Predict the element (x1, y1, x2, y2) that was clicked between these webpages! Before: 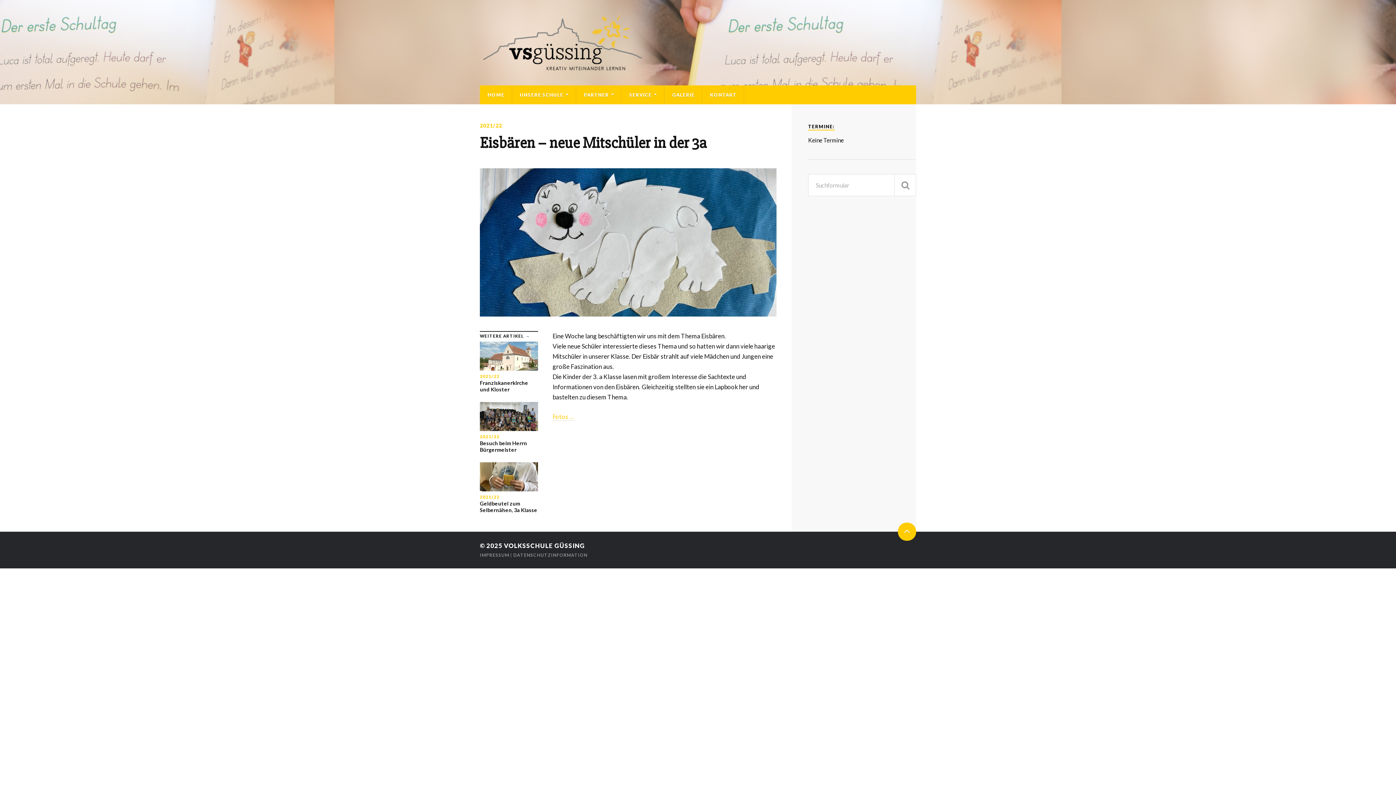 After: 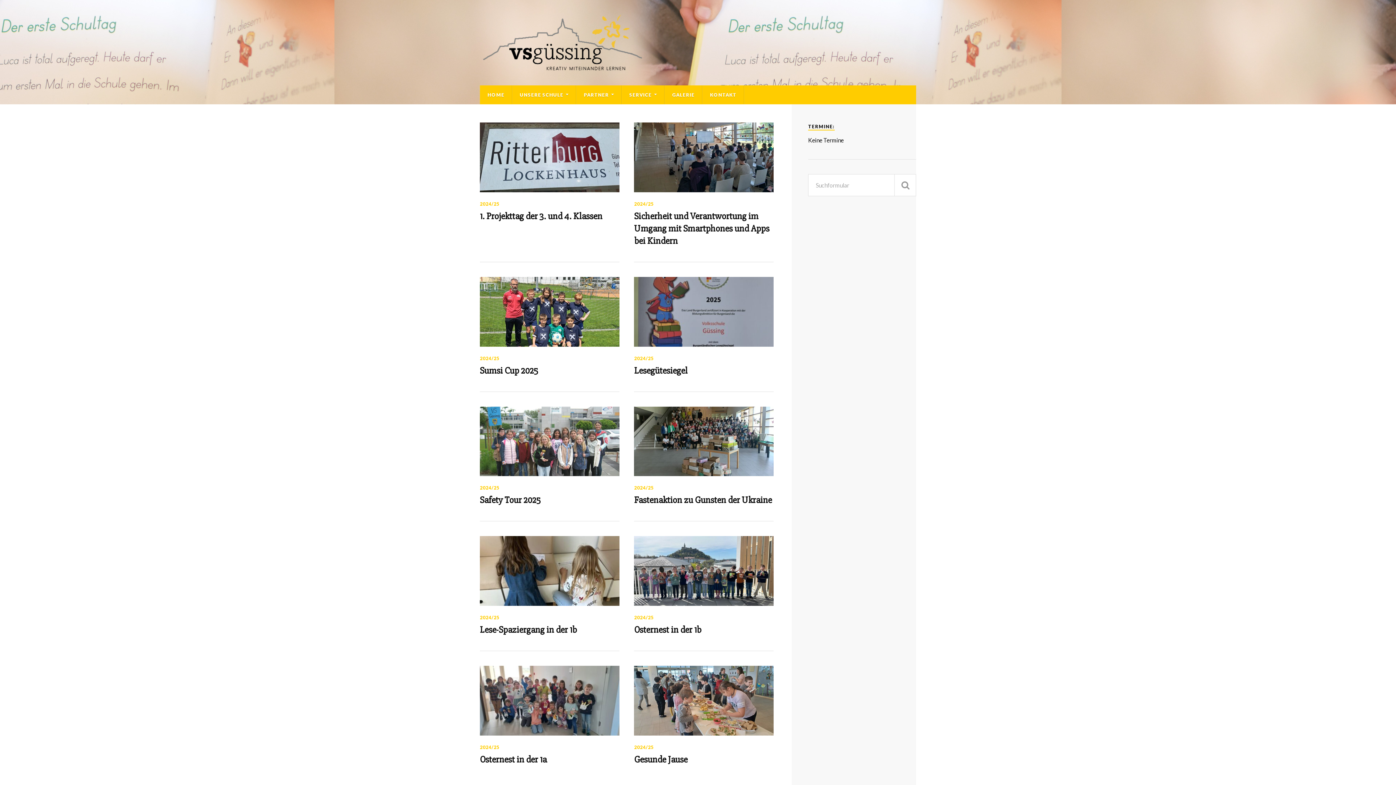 Action: bbox: (480, 14, 916, 70)